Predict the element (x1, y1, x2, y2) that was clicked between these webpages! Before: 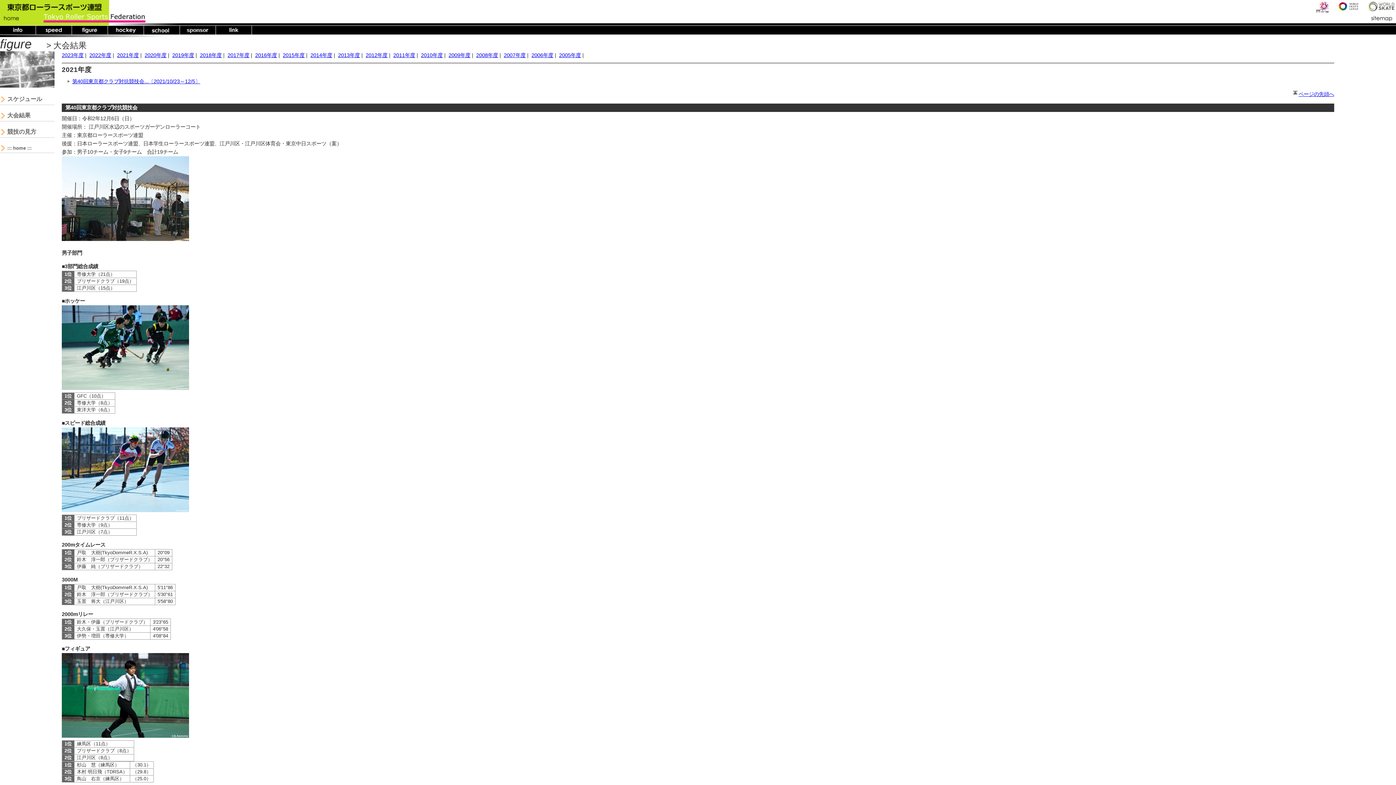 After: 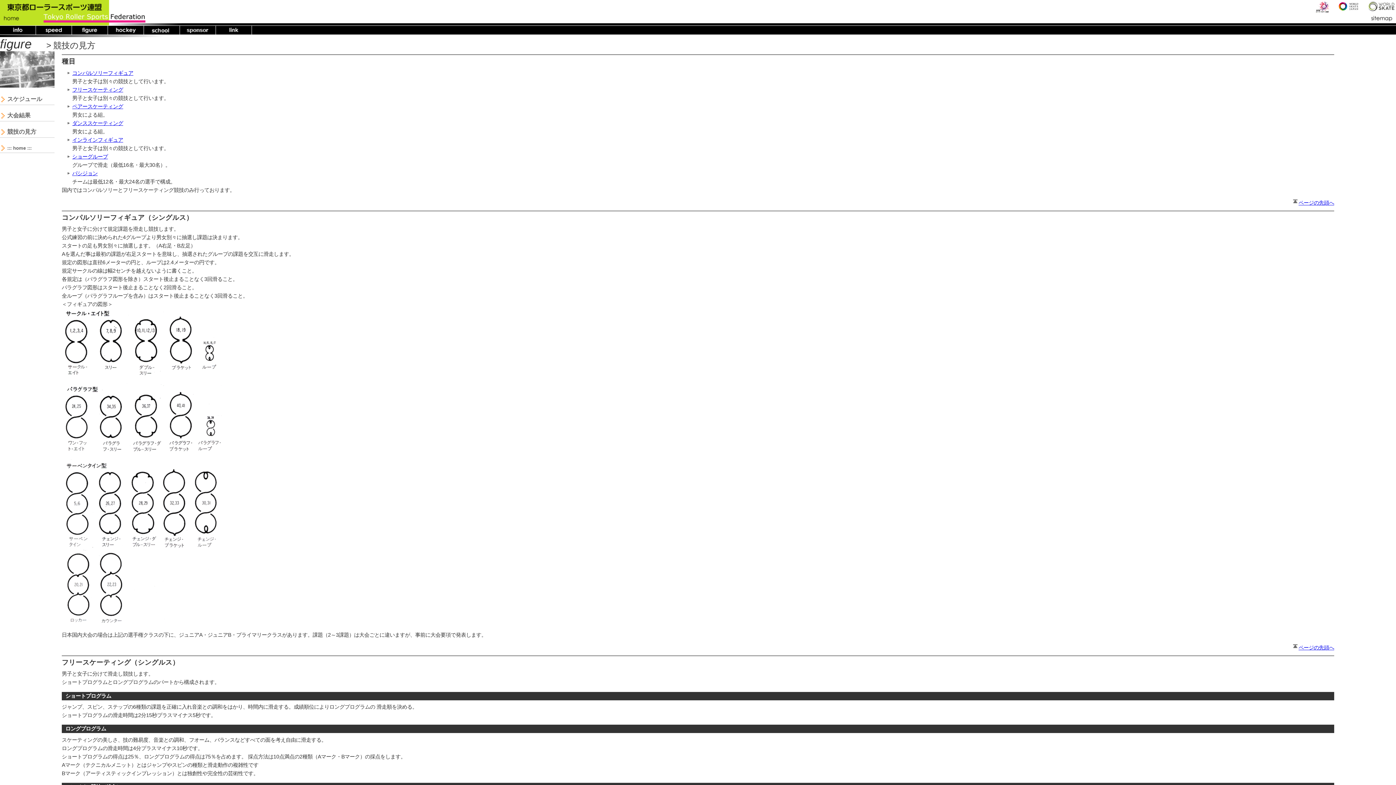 Action: label: 競技の見方 bbox: (0, 126, 54, 137)